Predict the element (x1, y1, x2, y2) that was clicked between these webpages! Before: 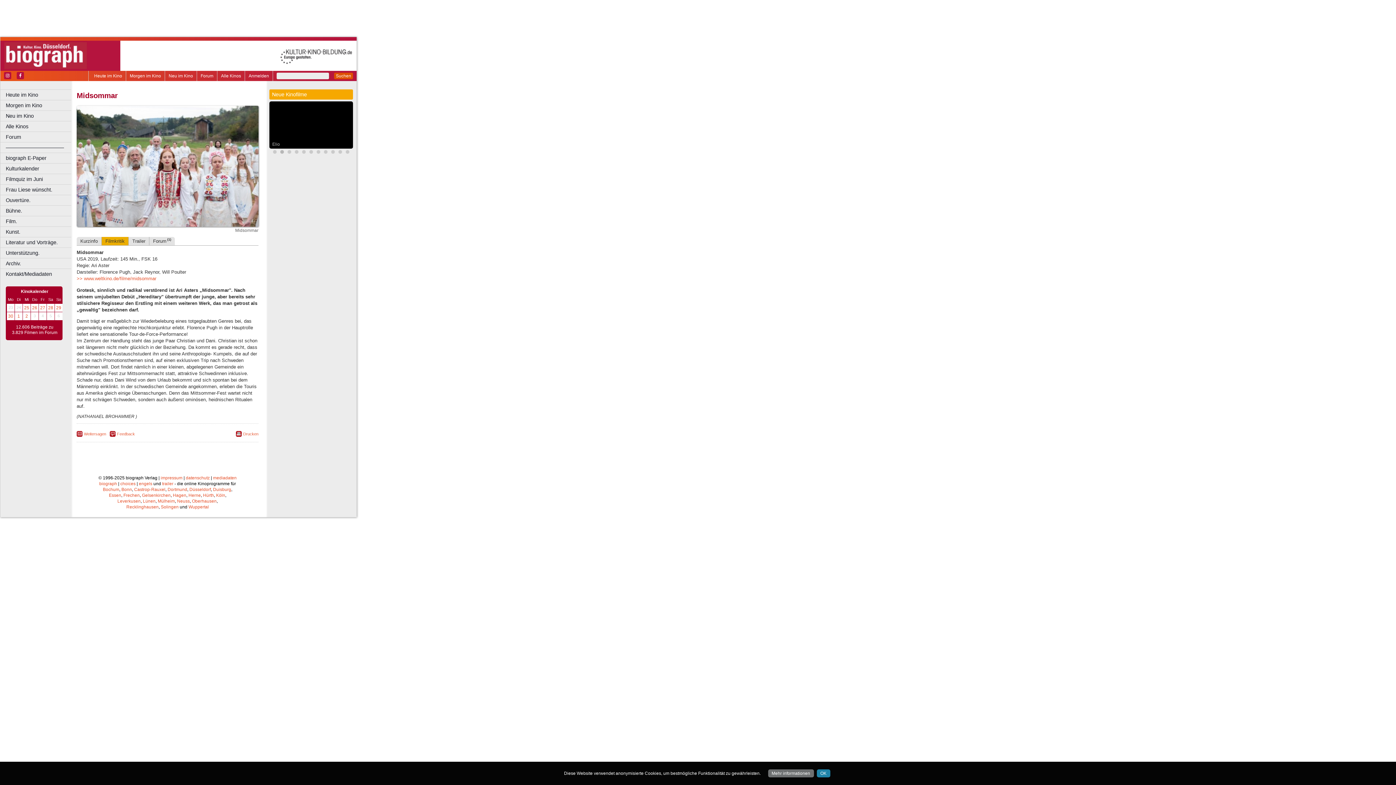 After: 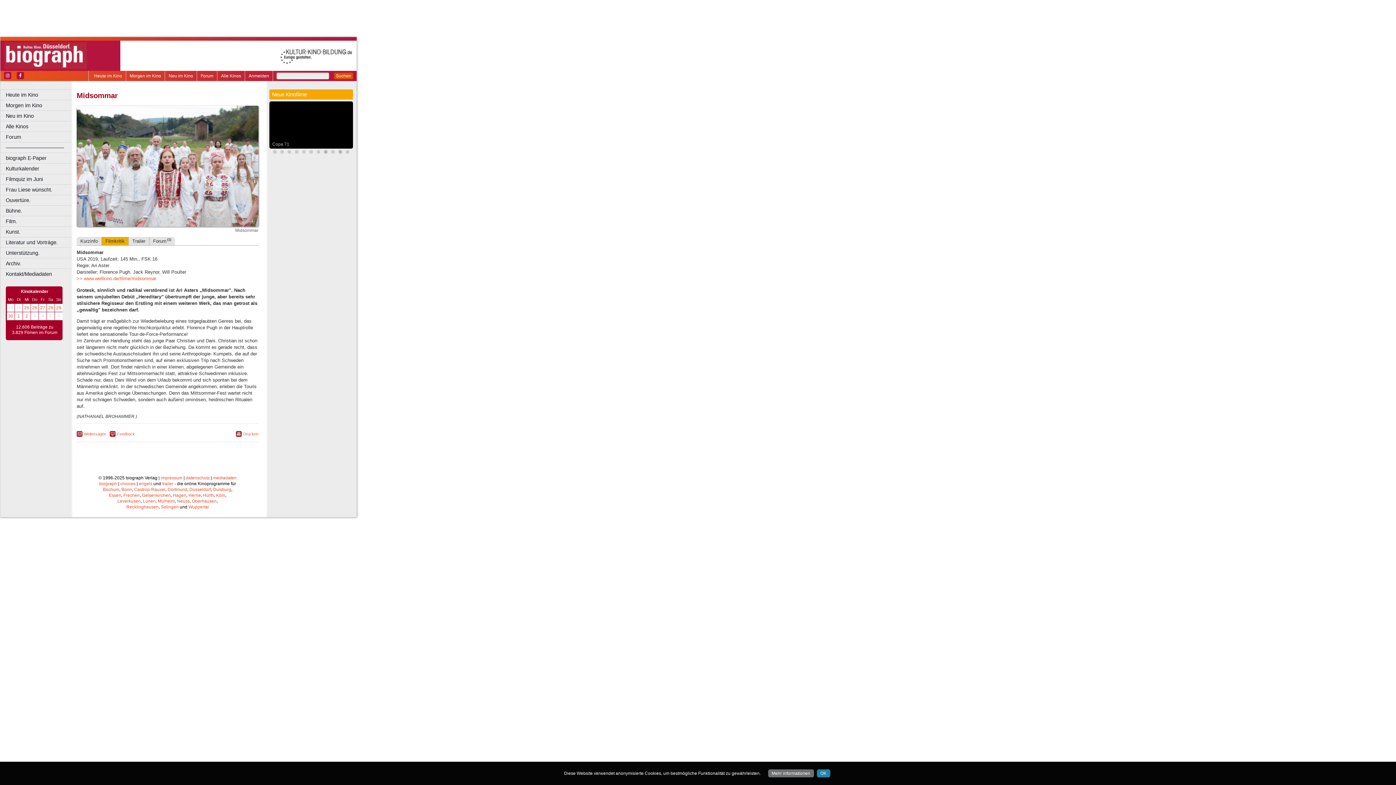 Action: bbox: (322, 150, 329, 155)